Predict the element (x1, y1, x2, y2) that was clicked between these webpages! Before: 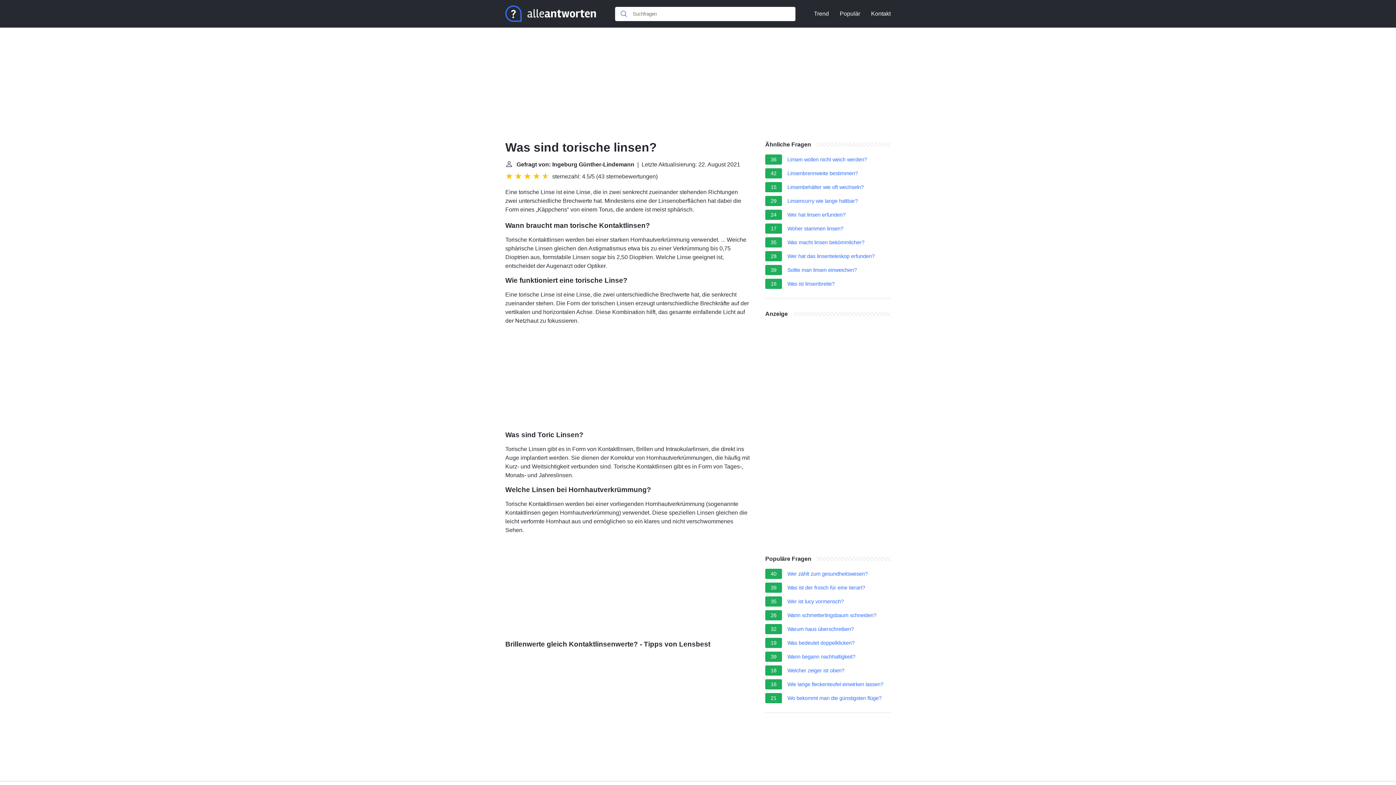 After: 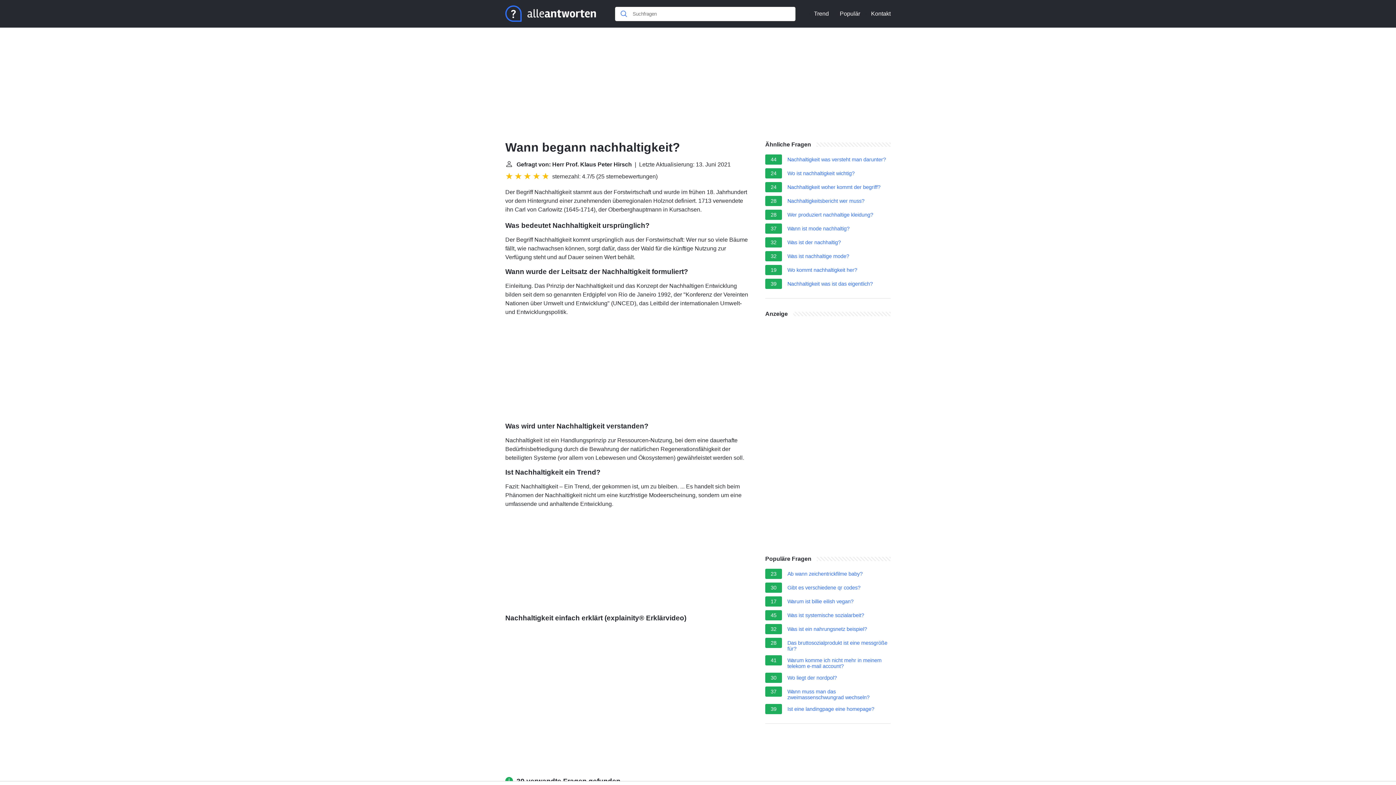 Action: label: Wann begann nachhaltigkeit? bbox: (787, 654, 855, 662)